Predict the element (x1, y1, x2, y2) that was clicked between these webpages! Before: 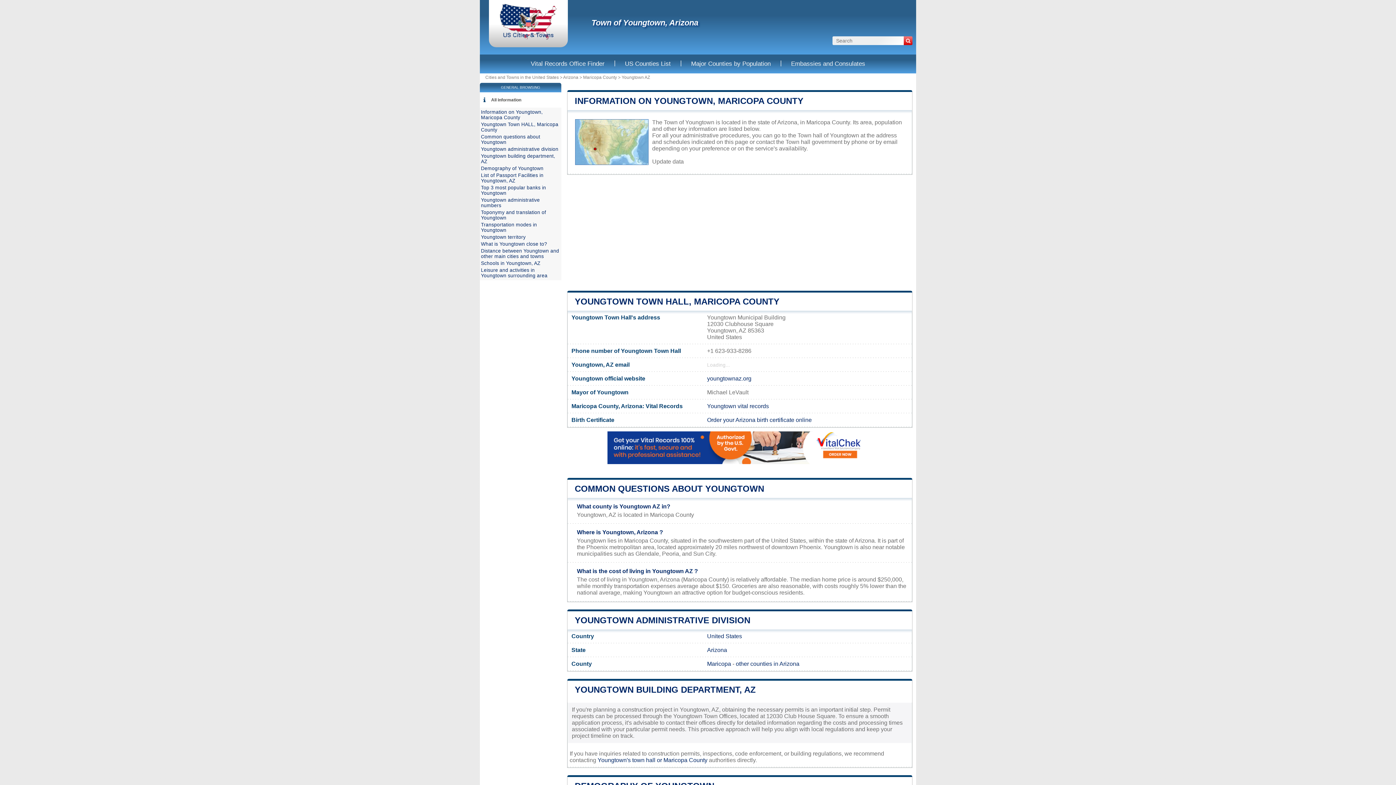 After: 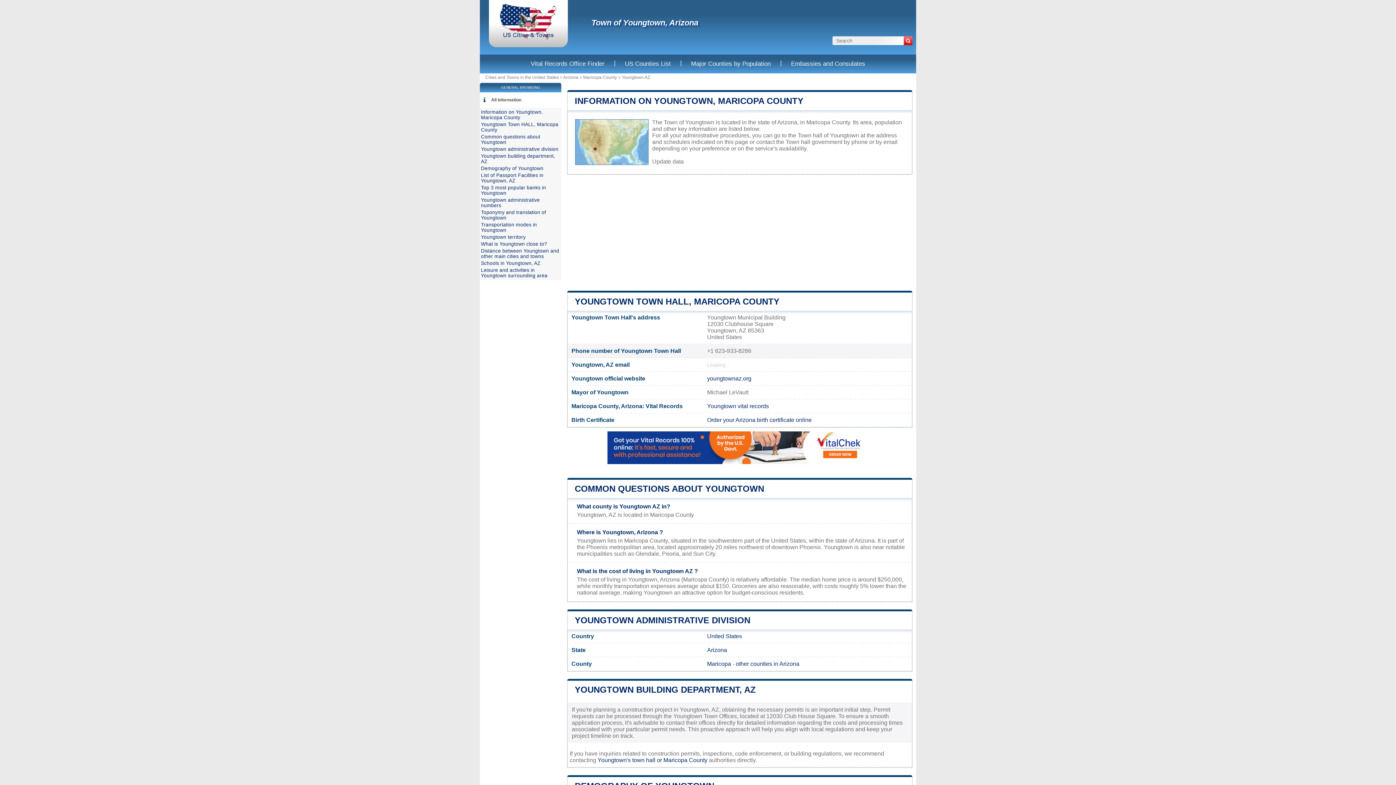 Action: label: +1 623-933-8286 bbox: (707, 348, 751, 354)